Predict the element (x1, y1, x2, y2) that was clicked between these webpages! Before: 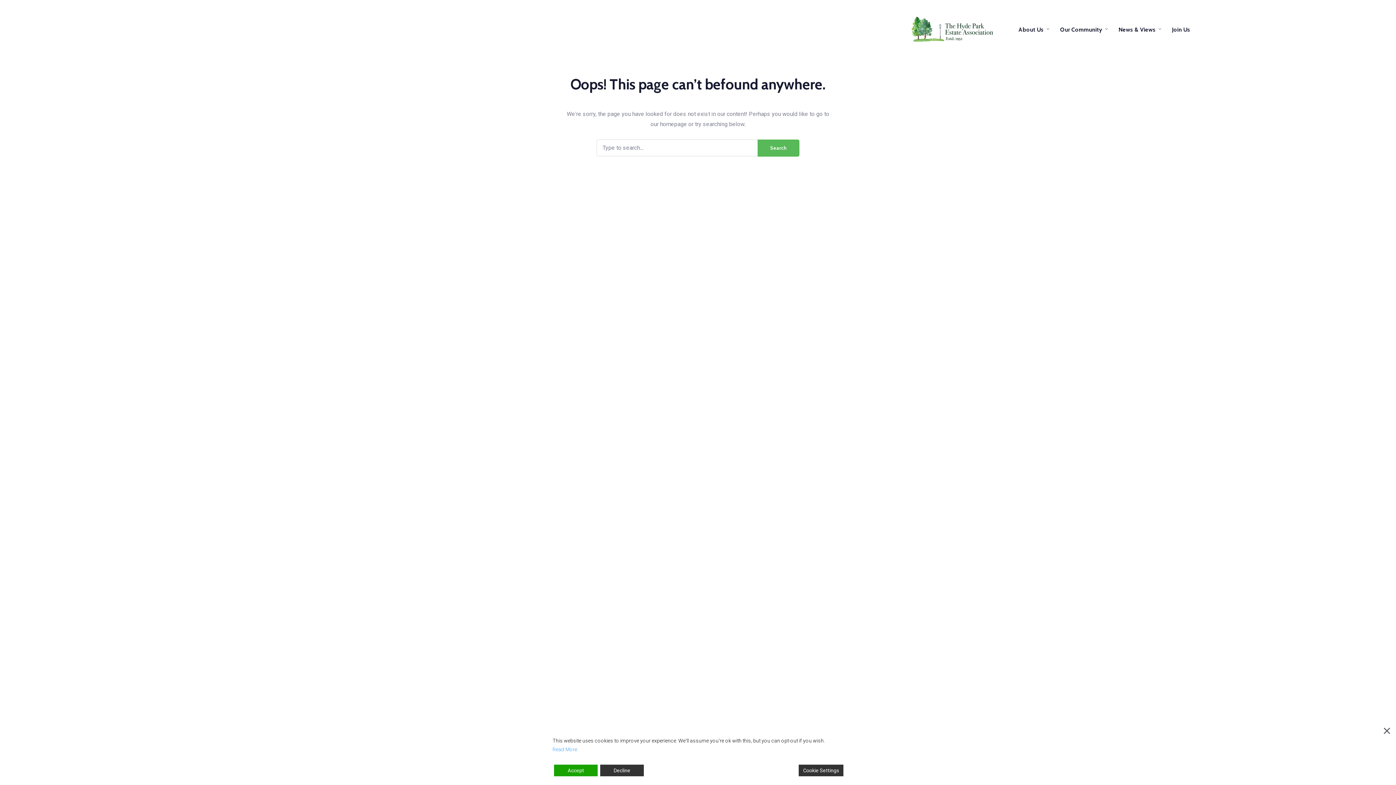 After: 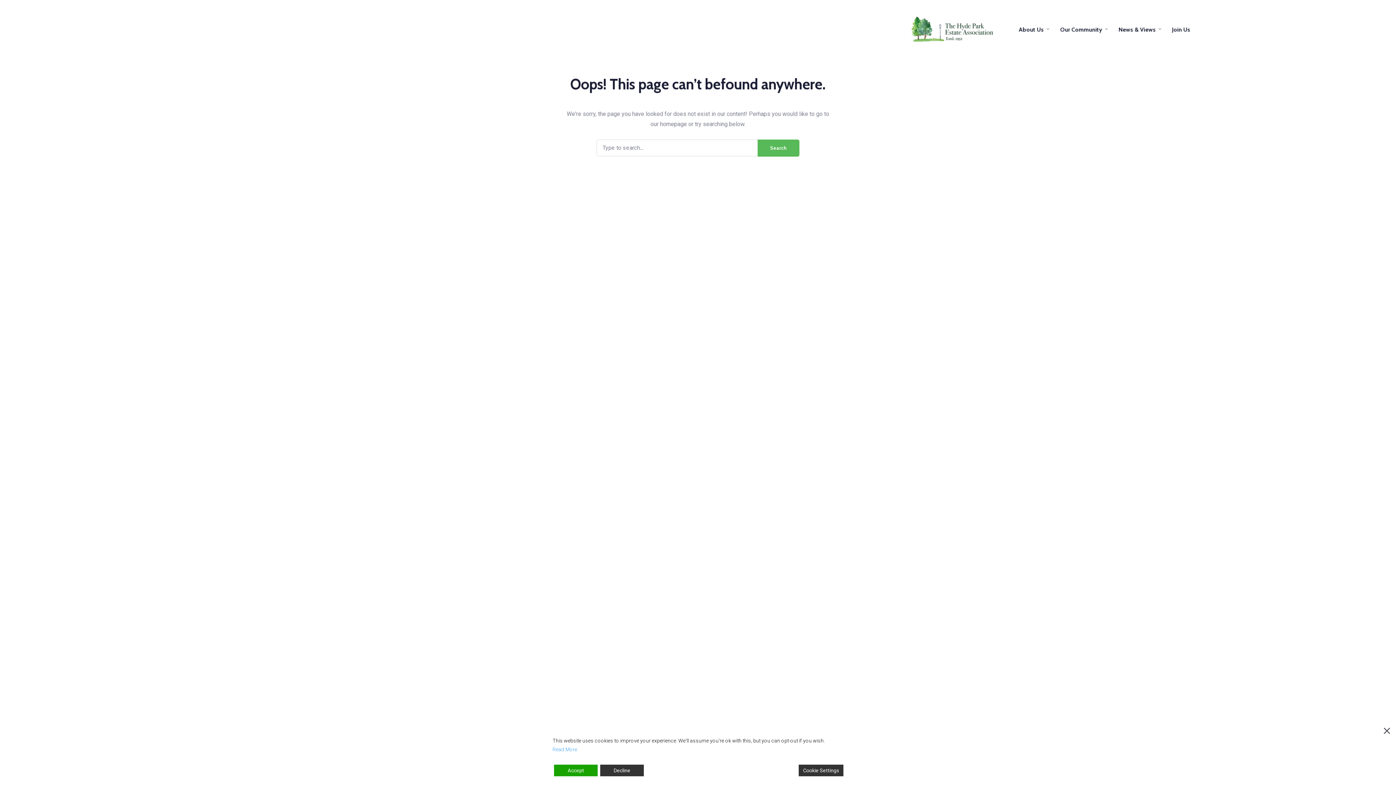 Action: bbox: (0, 0, 1396, 785)